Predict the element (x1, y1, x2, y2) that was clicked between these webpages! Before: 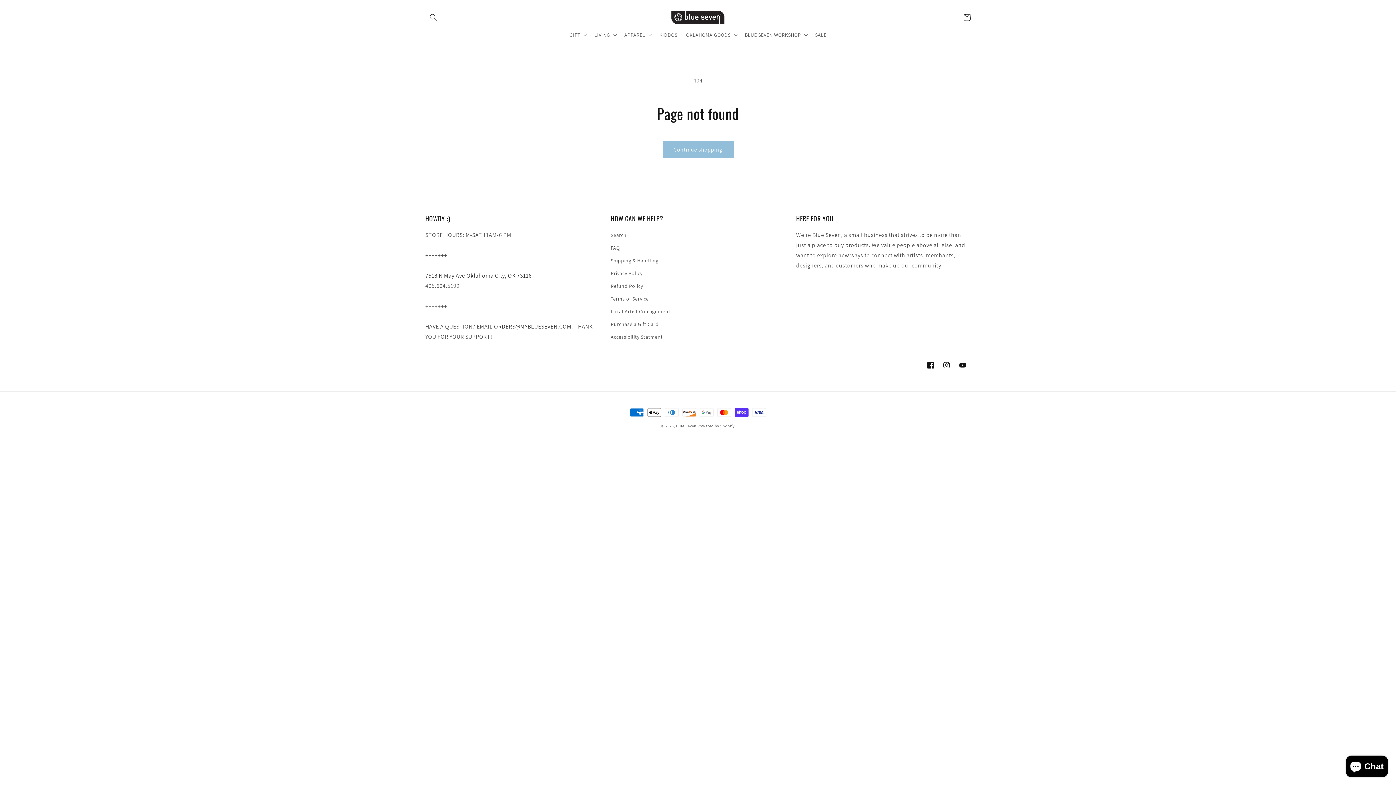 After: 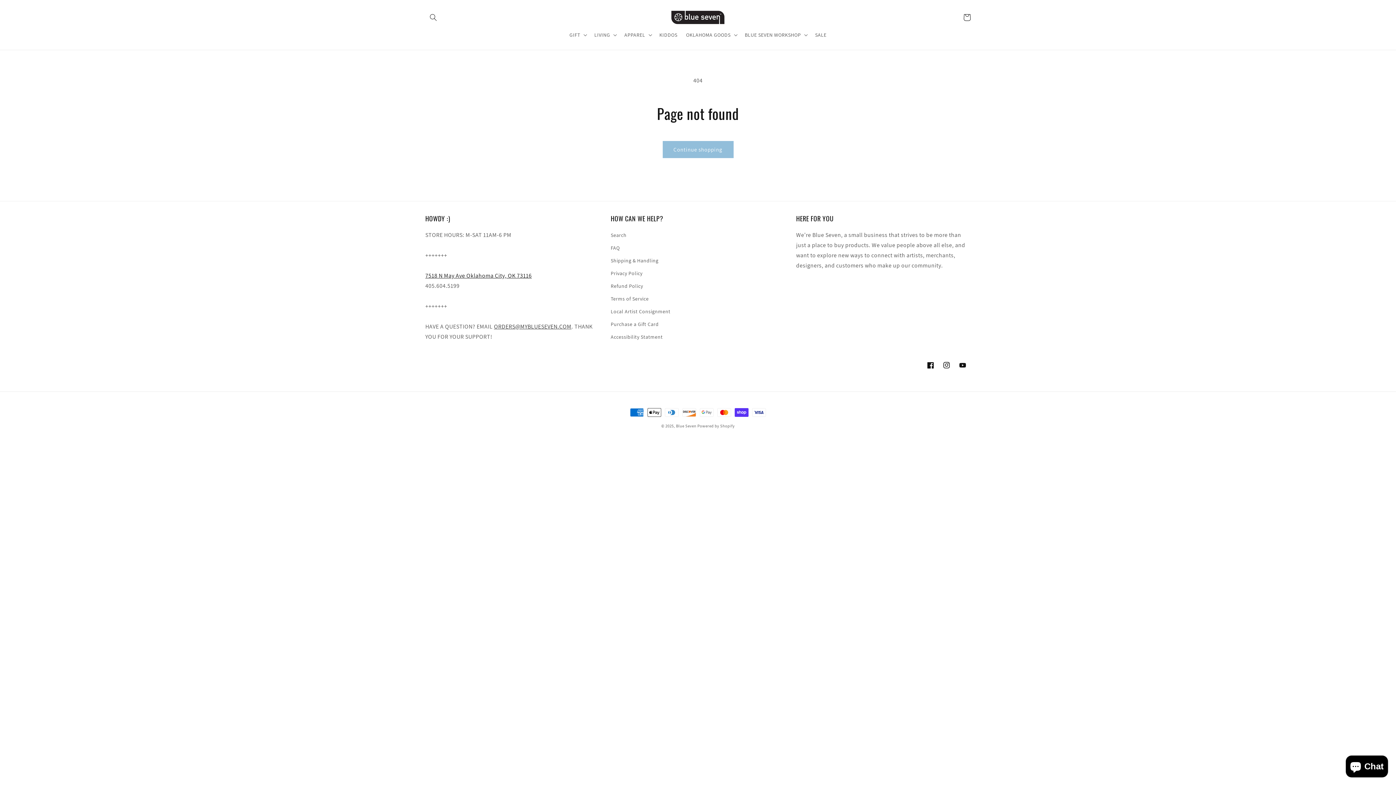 Action: bbox: (425, 272, 531, 279) label: 7518 N May Ave Oklahoma City, OK 73116